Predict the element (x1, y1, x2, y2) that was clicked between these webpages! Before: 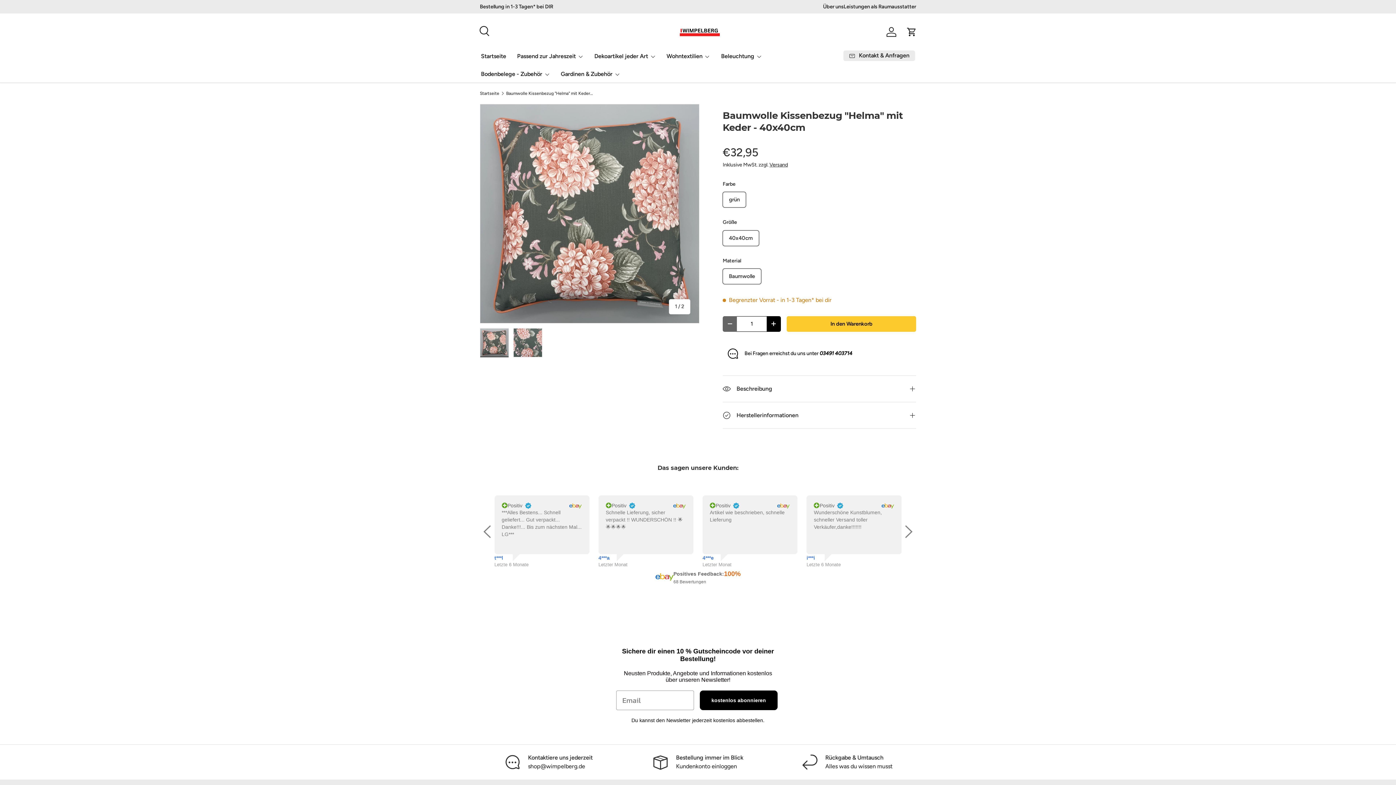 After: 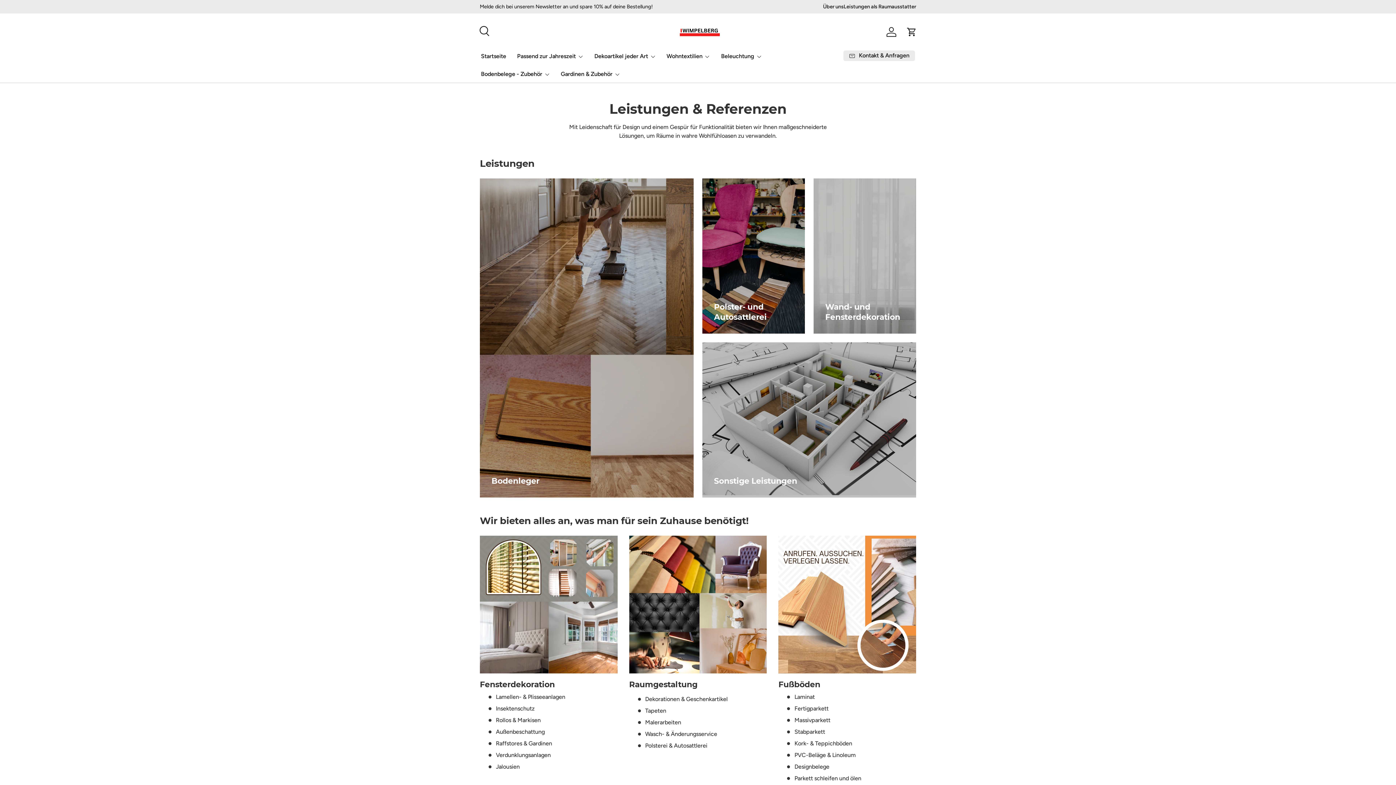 Action: label: Leistungen als Raumausstatter bbox: (843, 2, 916, 10)